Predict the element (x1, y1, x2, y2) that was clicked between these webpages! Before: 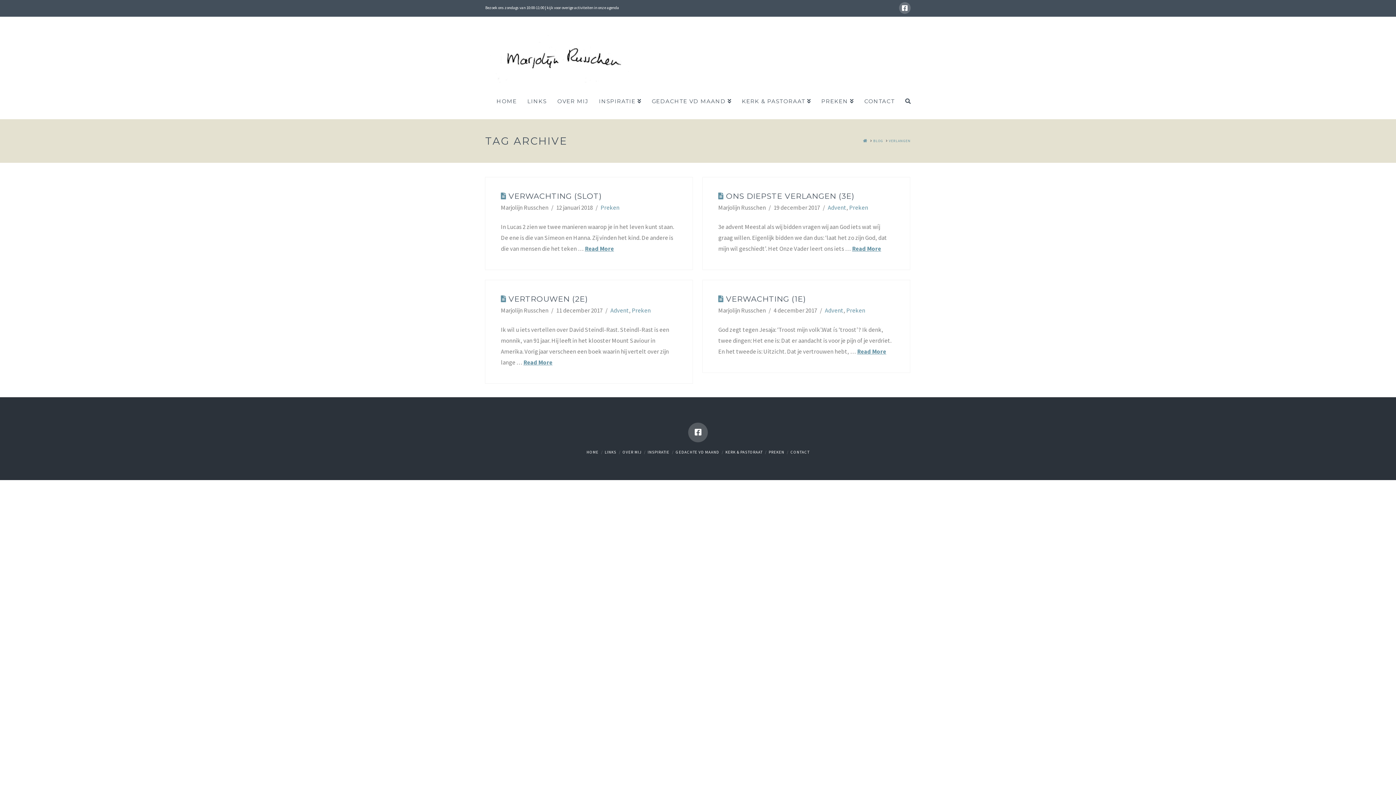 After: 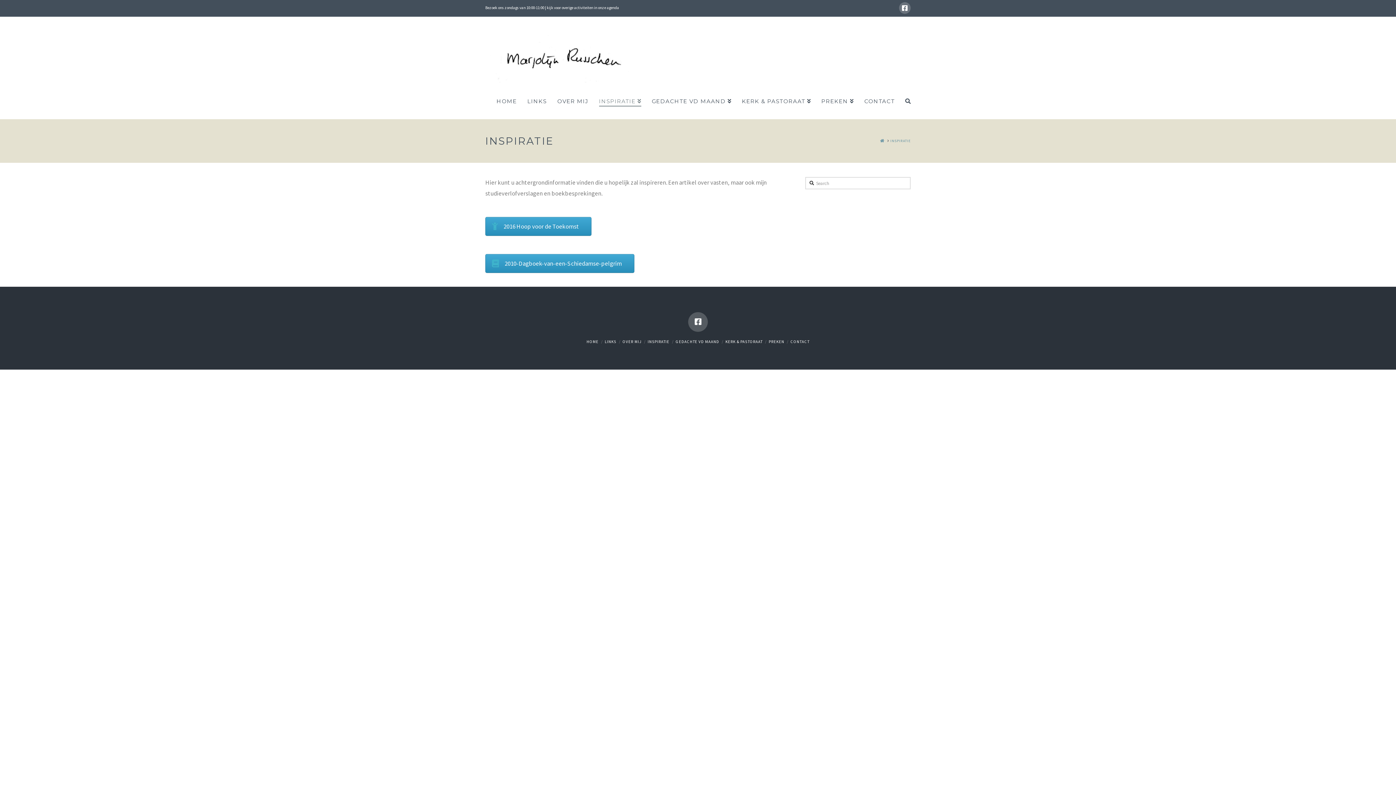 Action: label: INSPIRATIE bbox: (647, 449, 669, 454)